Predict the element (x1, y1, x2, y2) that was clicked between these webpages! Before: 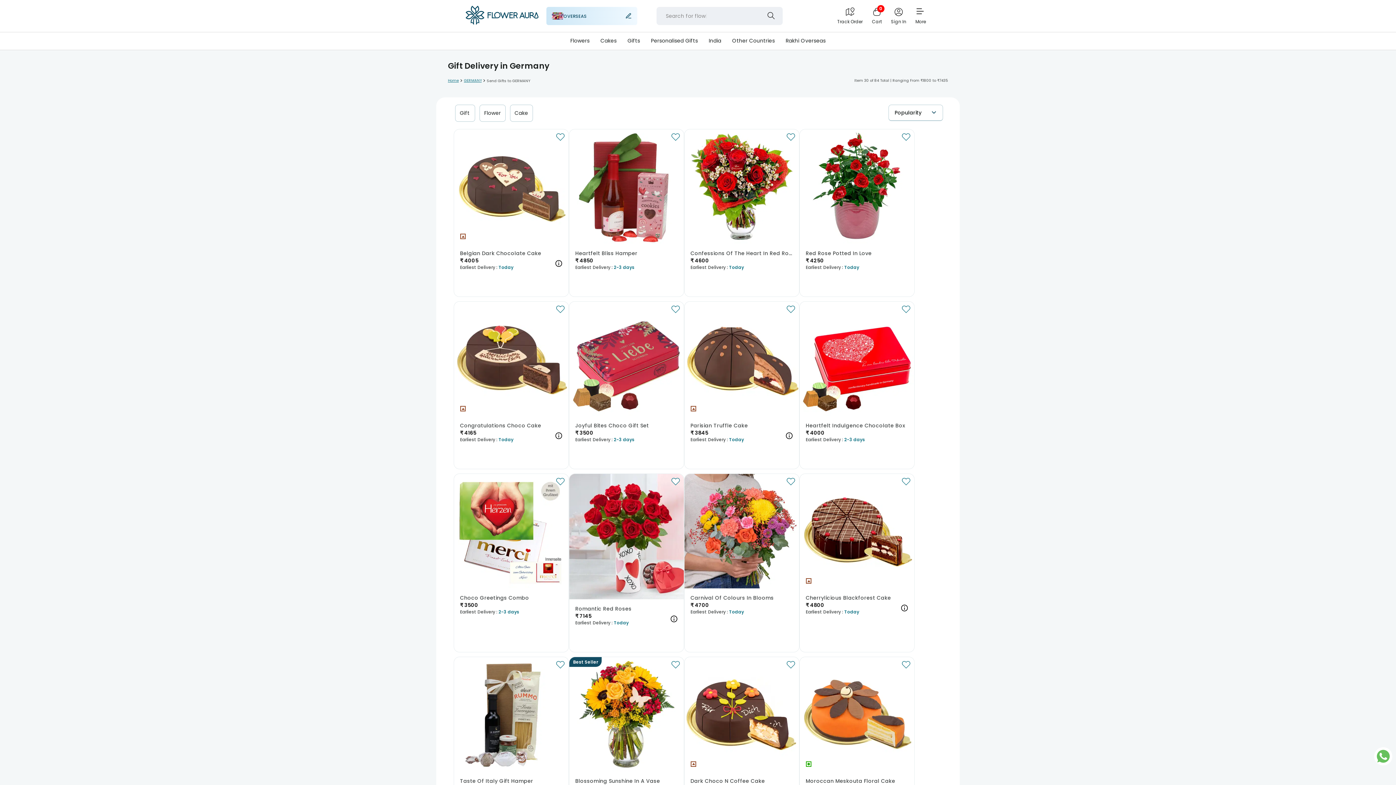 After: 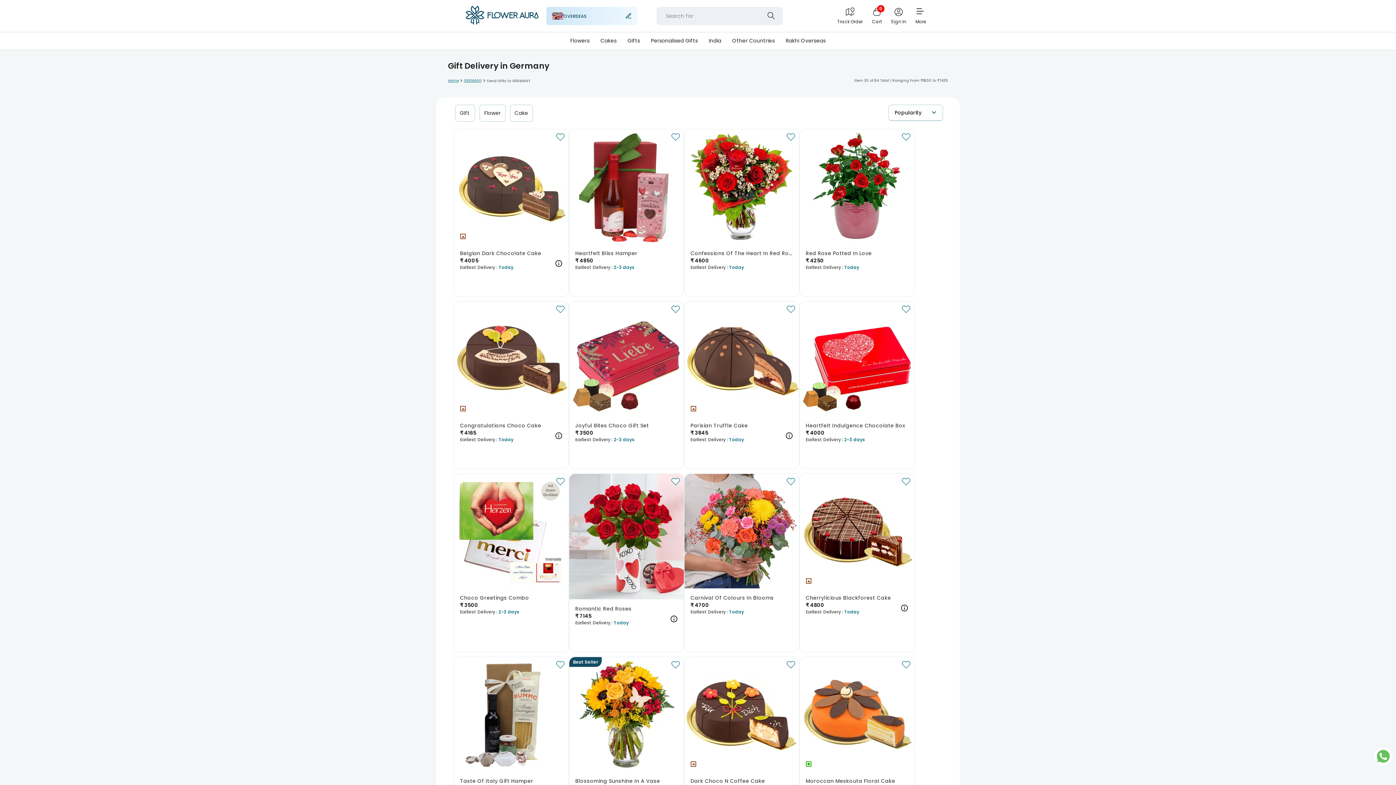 Action: bbox: (1374, 757, 1392, 763)